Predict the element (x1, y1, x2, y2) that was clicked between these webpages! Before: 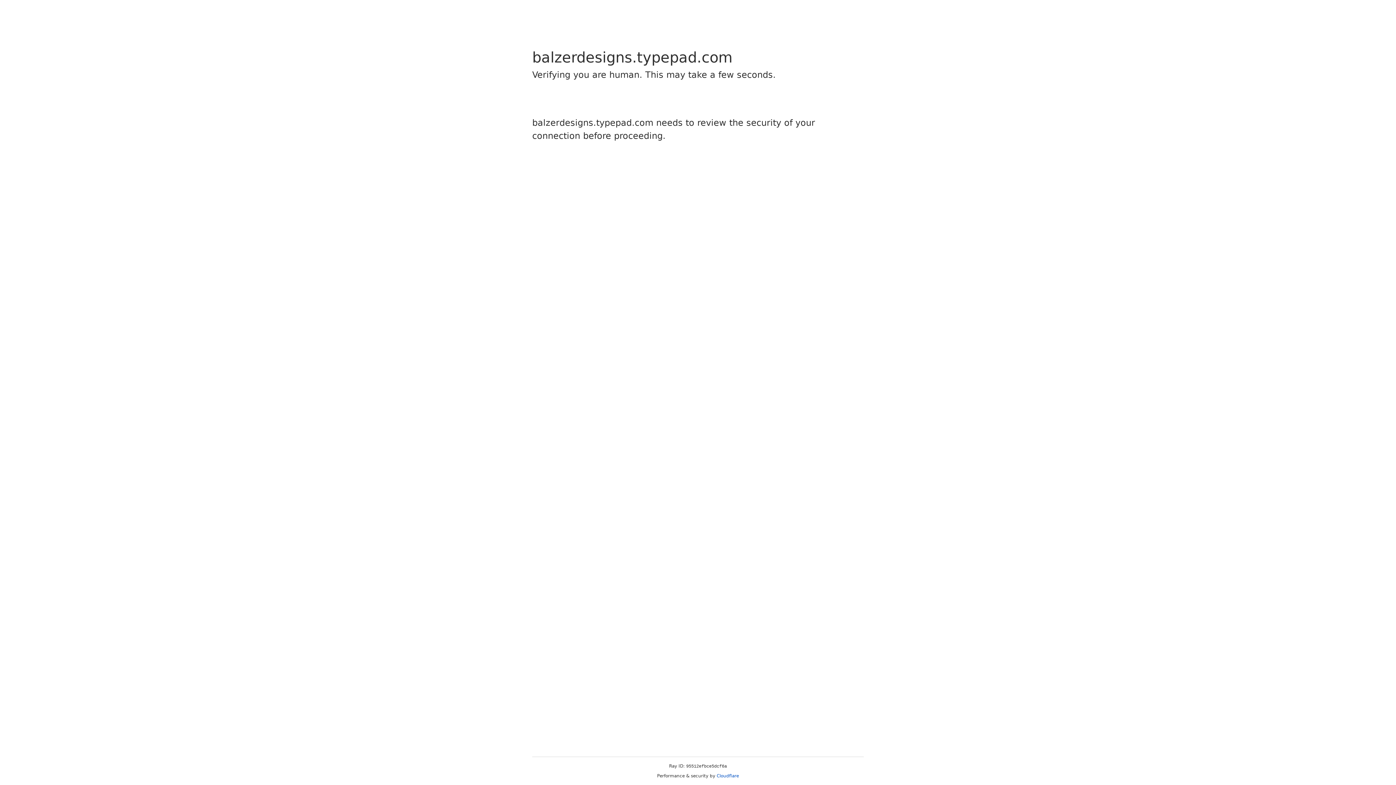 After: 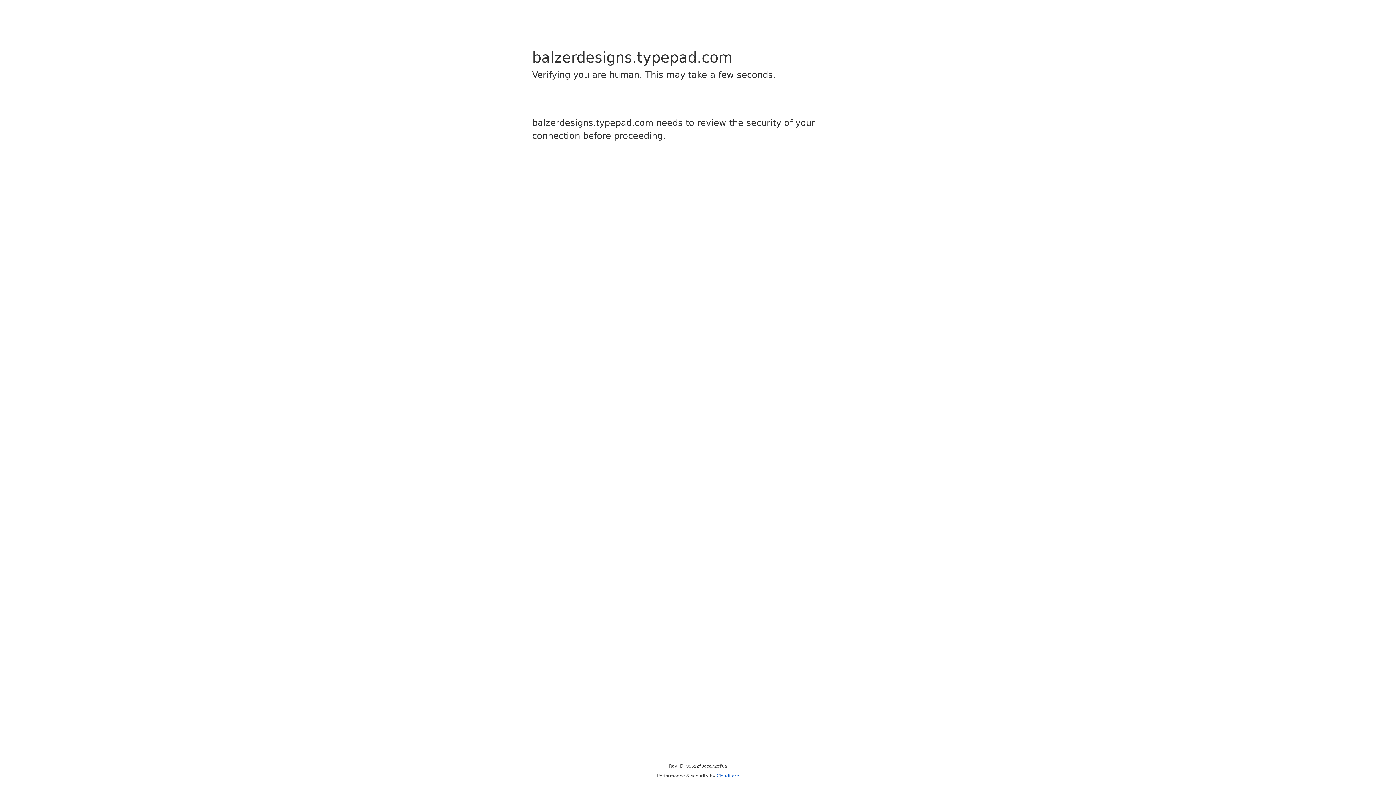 Action: label: Cloudflare bbox: (716, 773, 739, 778)